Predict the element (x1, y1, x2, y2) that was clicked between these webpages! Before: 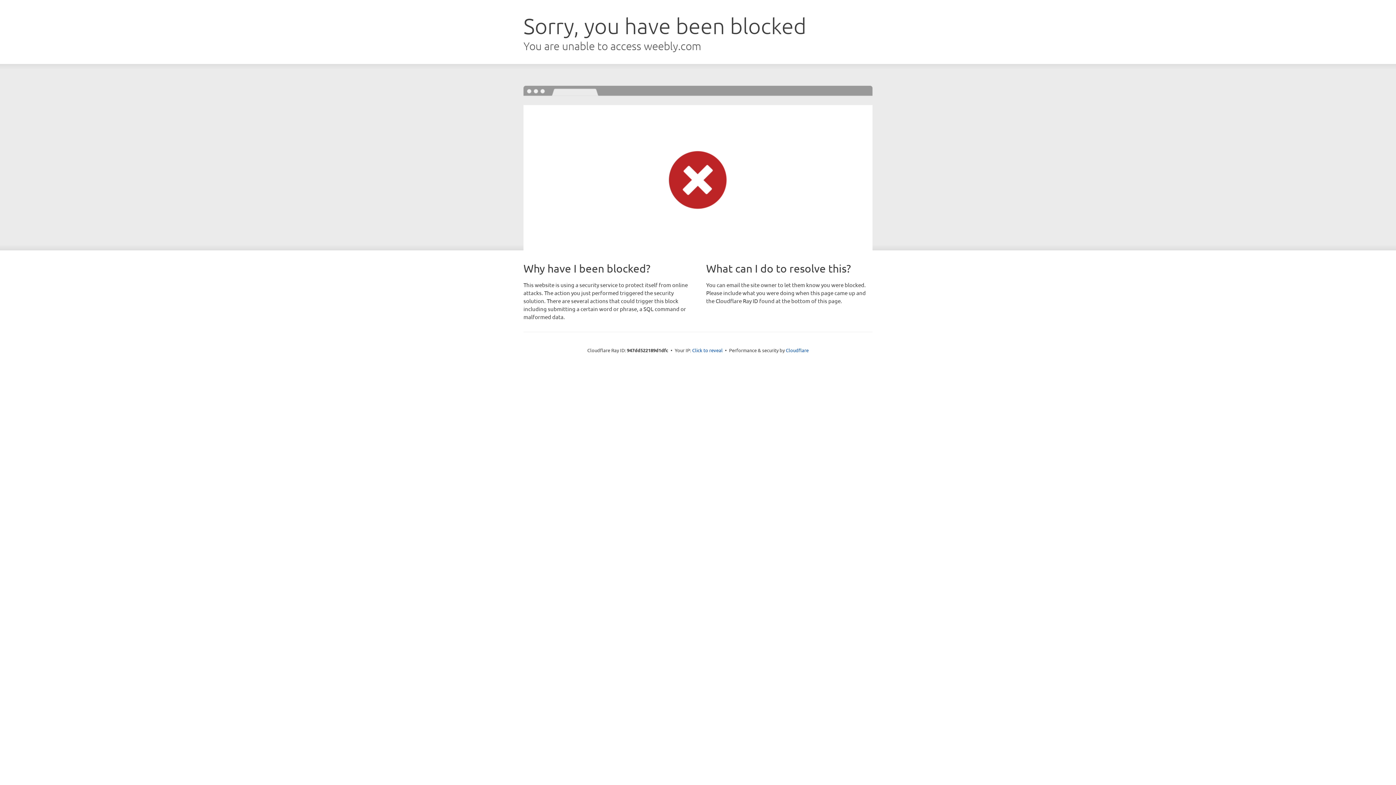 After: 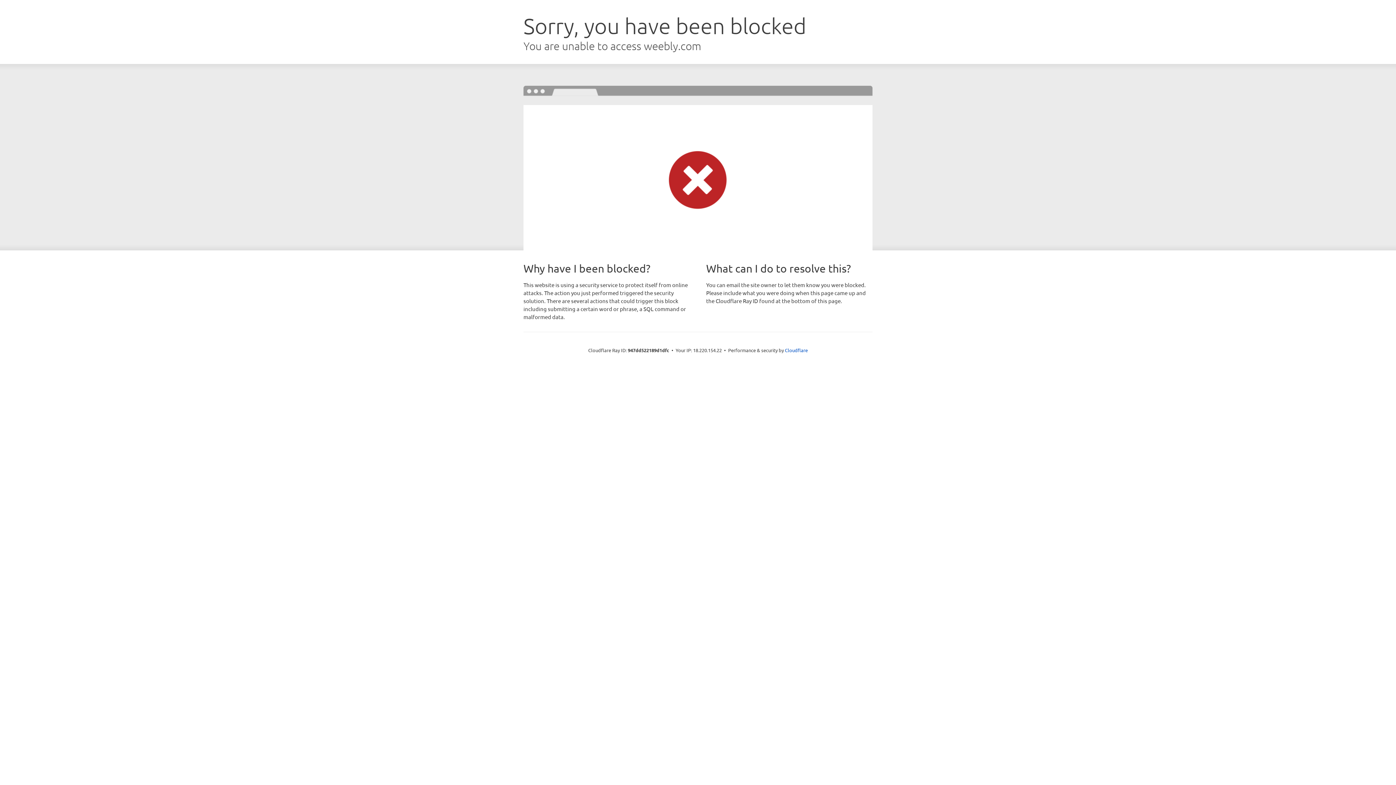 Action: label: Click to reveal bbox: (692, 346, 722, 353)